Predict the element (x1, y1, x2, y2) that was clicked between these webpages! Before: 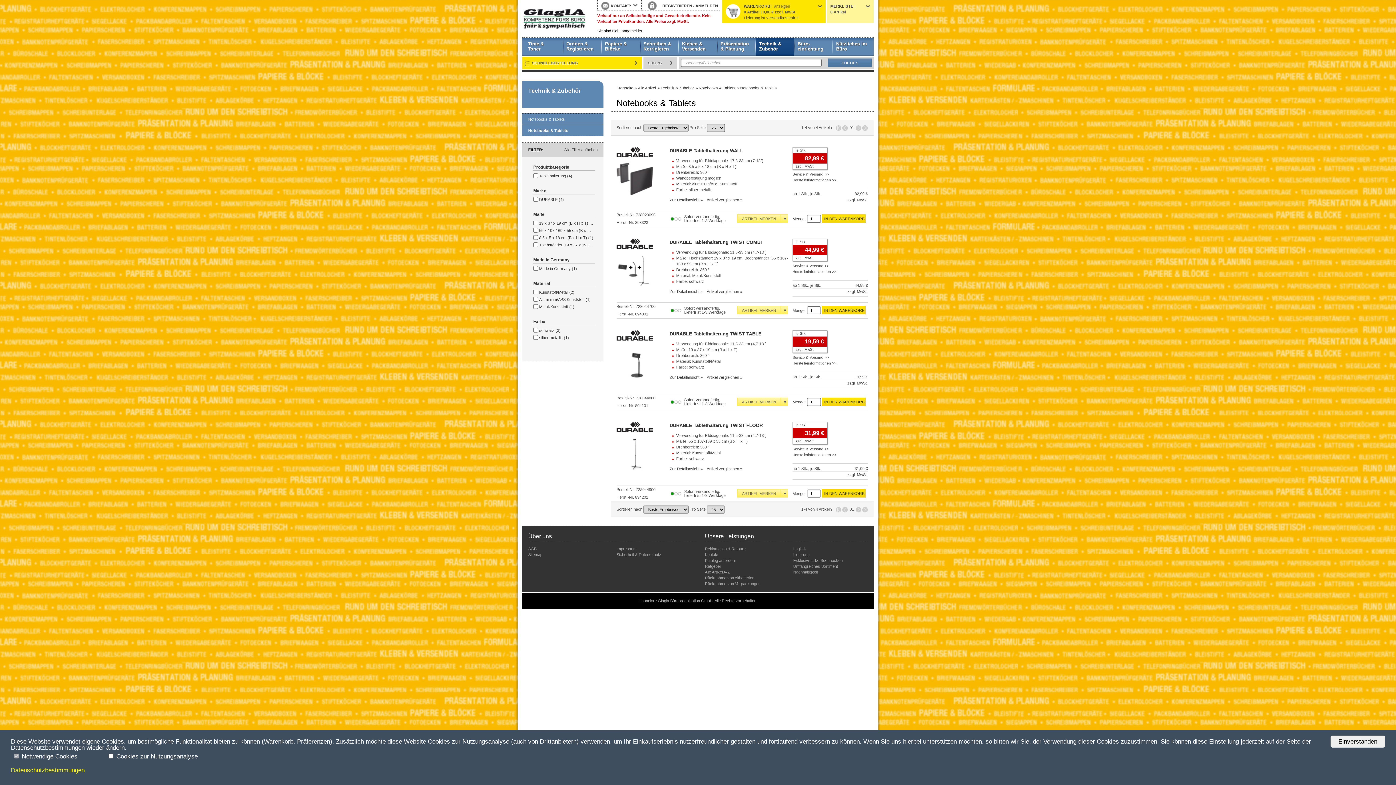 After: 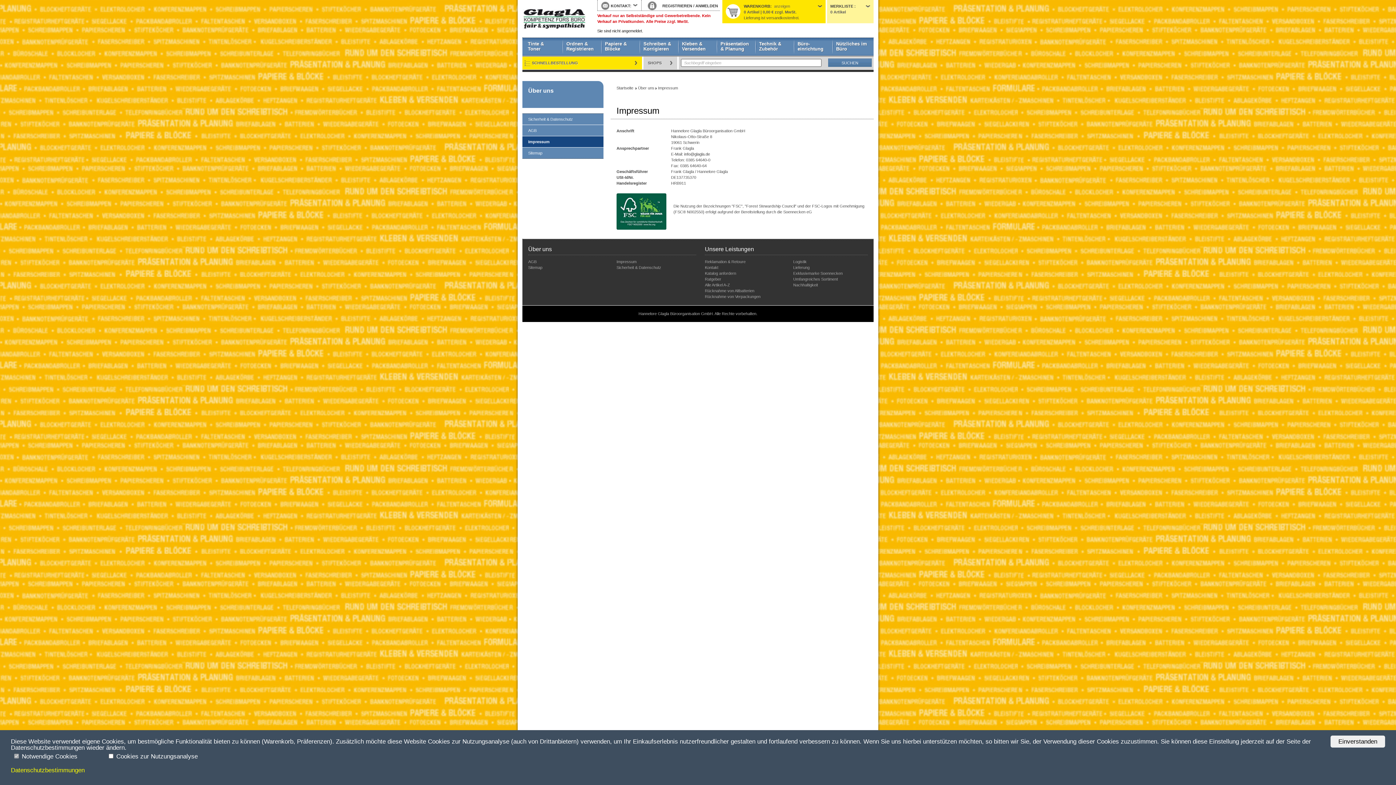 Action: bbox: (616, 546, 636, 551) label: Impressum